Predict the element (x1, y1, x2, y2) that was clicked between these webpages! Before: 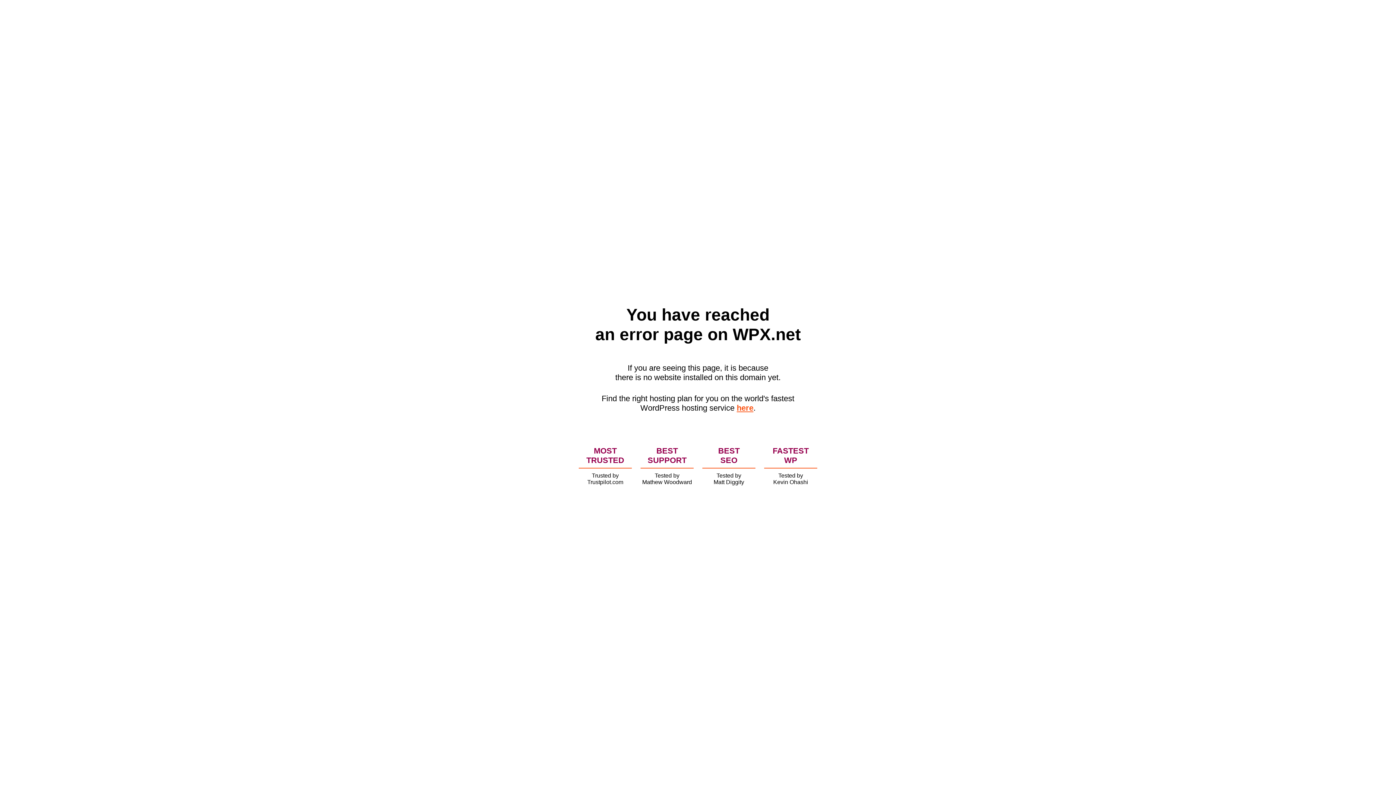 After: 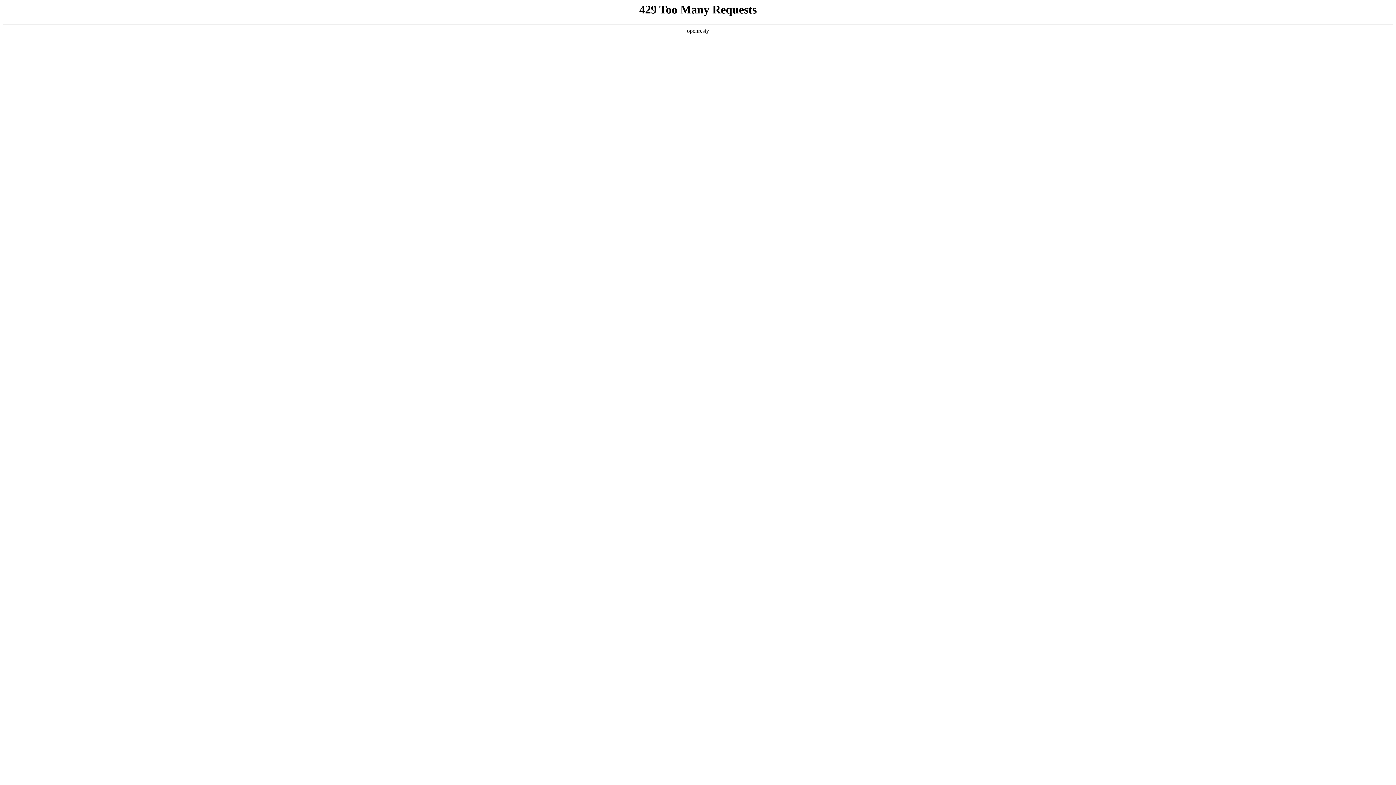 Action: label: here bbox: (736, 403, 753, 412)